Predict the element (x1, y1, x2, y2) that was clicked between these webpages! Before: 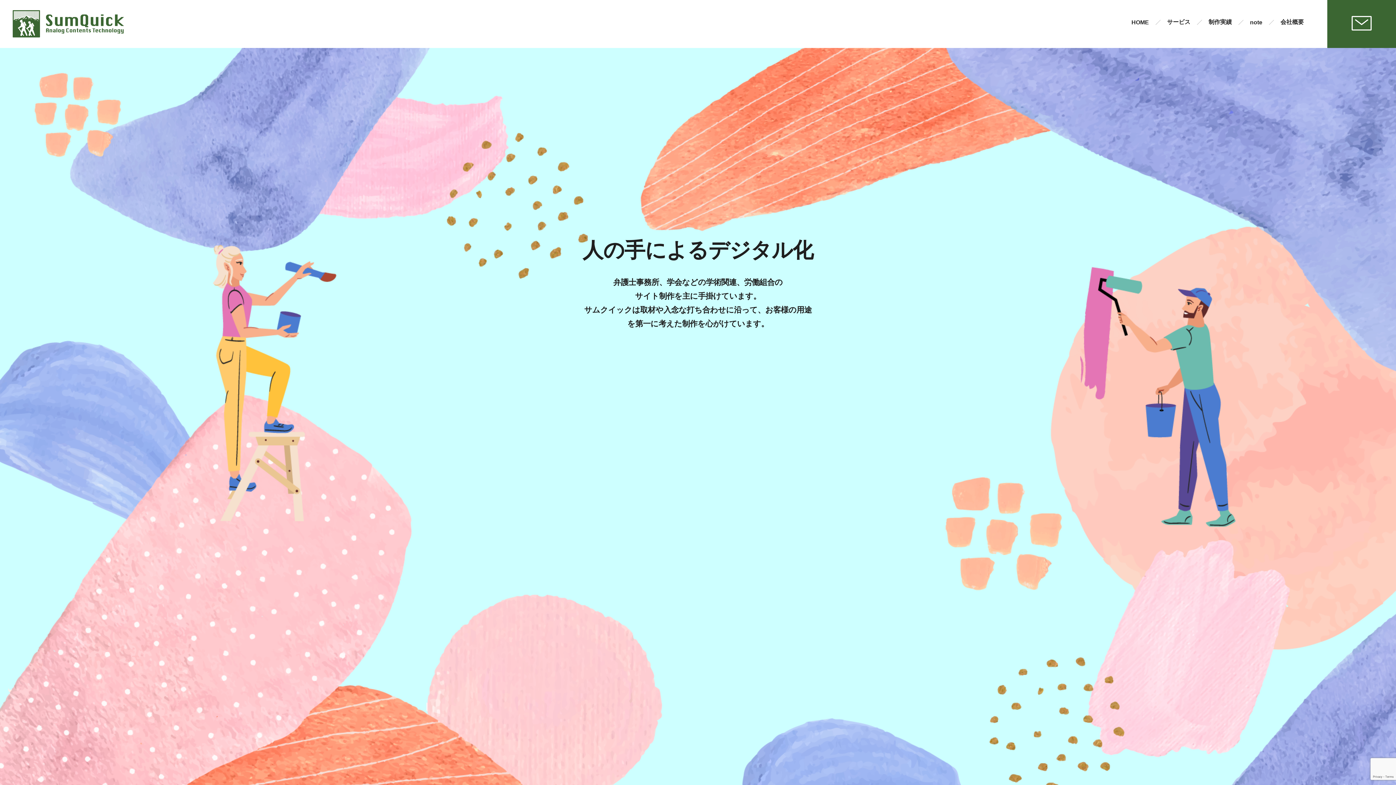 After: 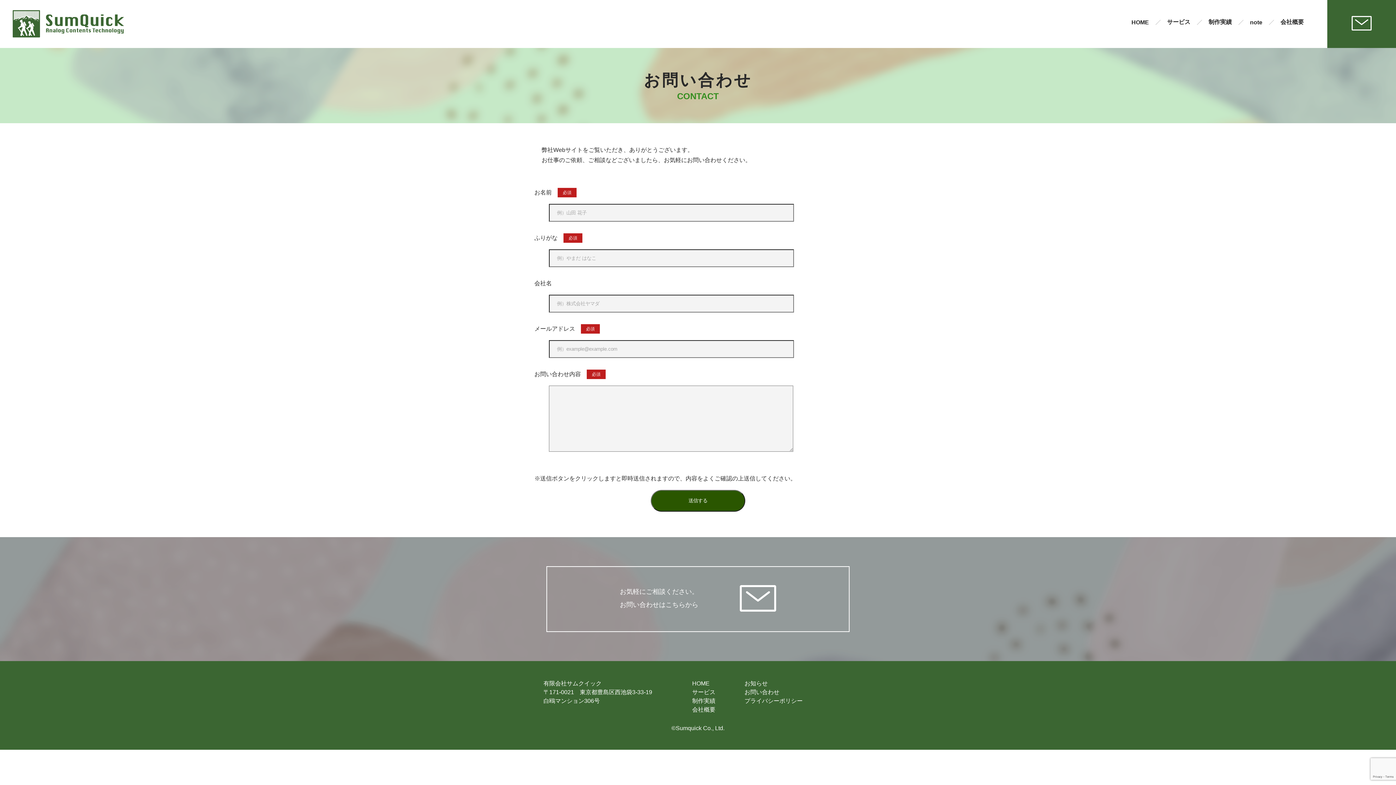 Action: bbox: (1352, 25, 1372, 31)